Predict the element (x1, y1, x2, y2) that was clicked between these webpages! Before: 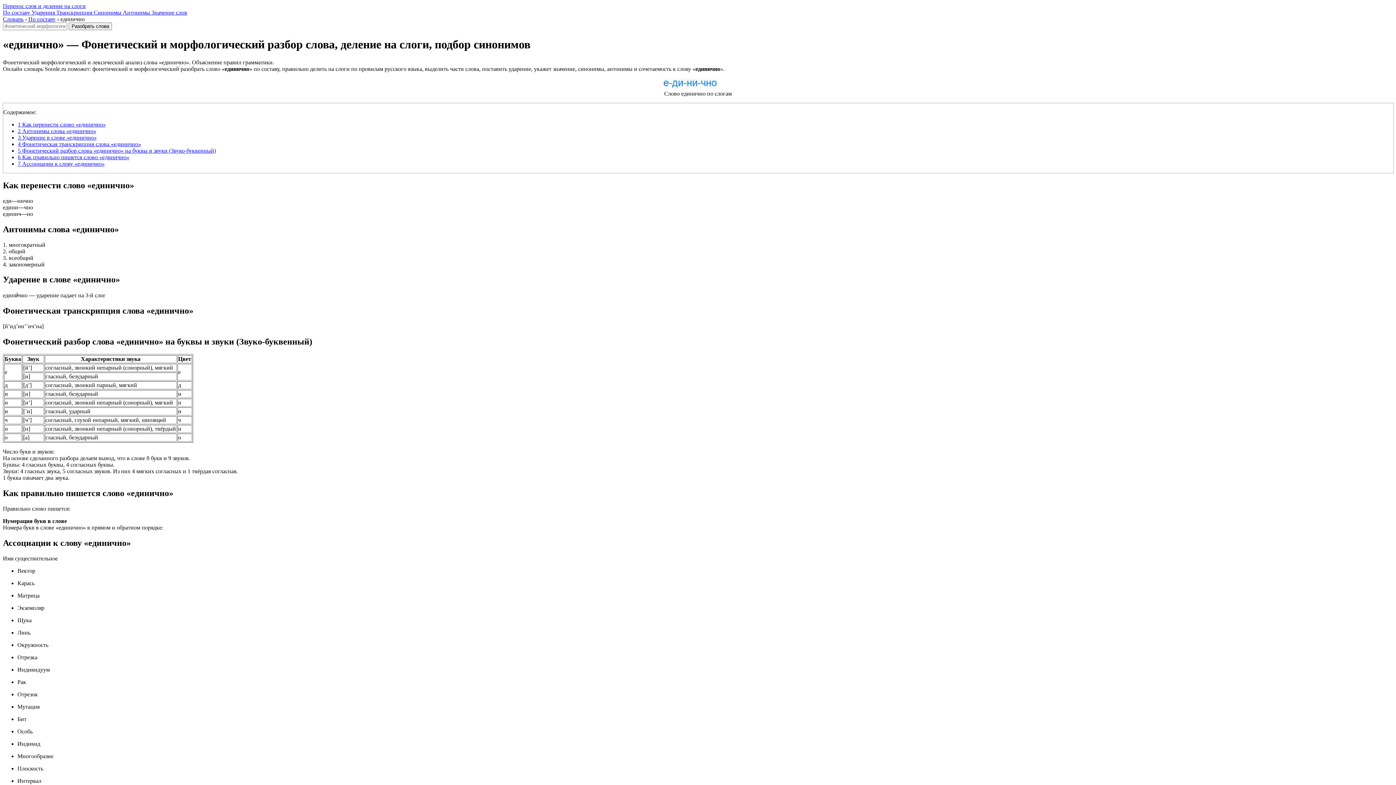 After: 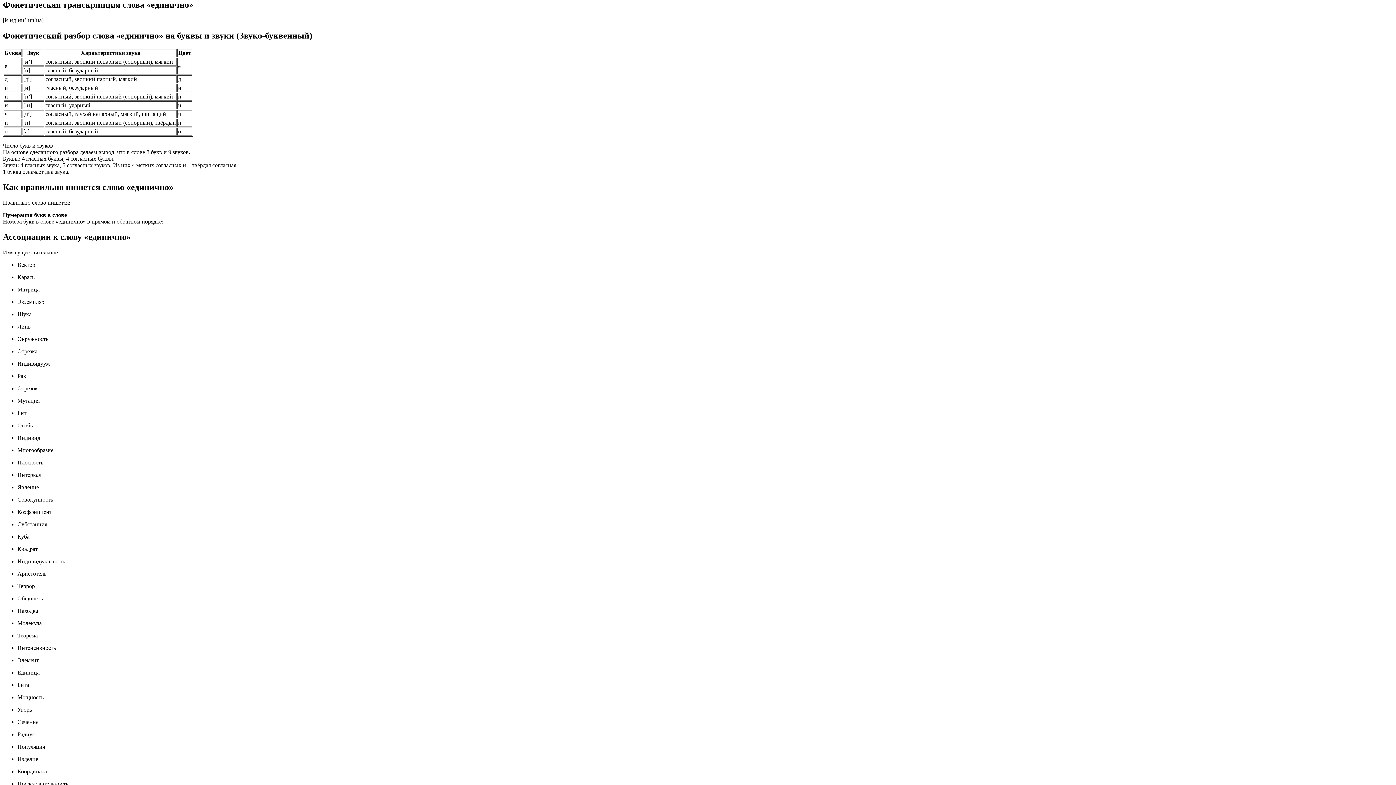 Action: label: 4 Фонетическая транскрипция слова «единично» bbox: (17, 141, 141, 147)